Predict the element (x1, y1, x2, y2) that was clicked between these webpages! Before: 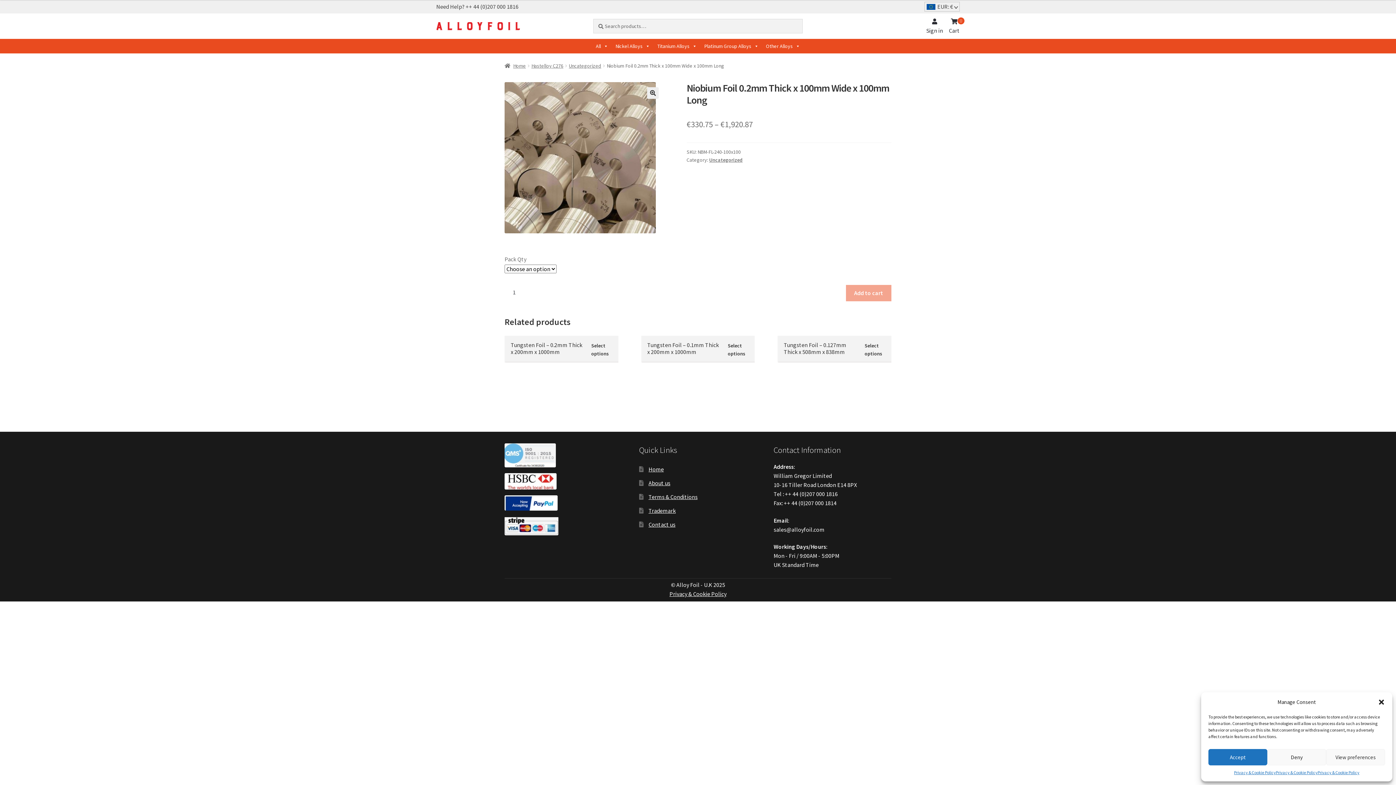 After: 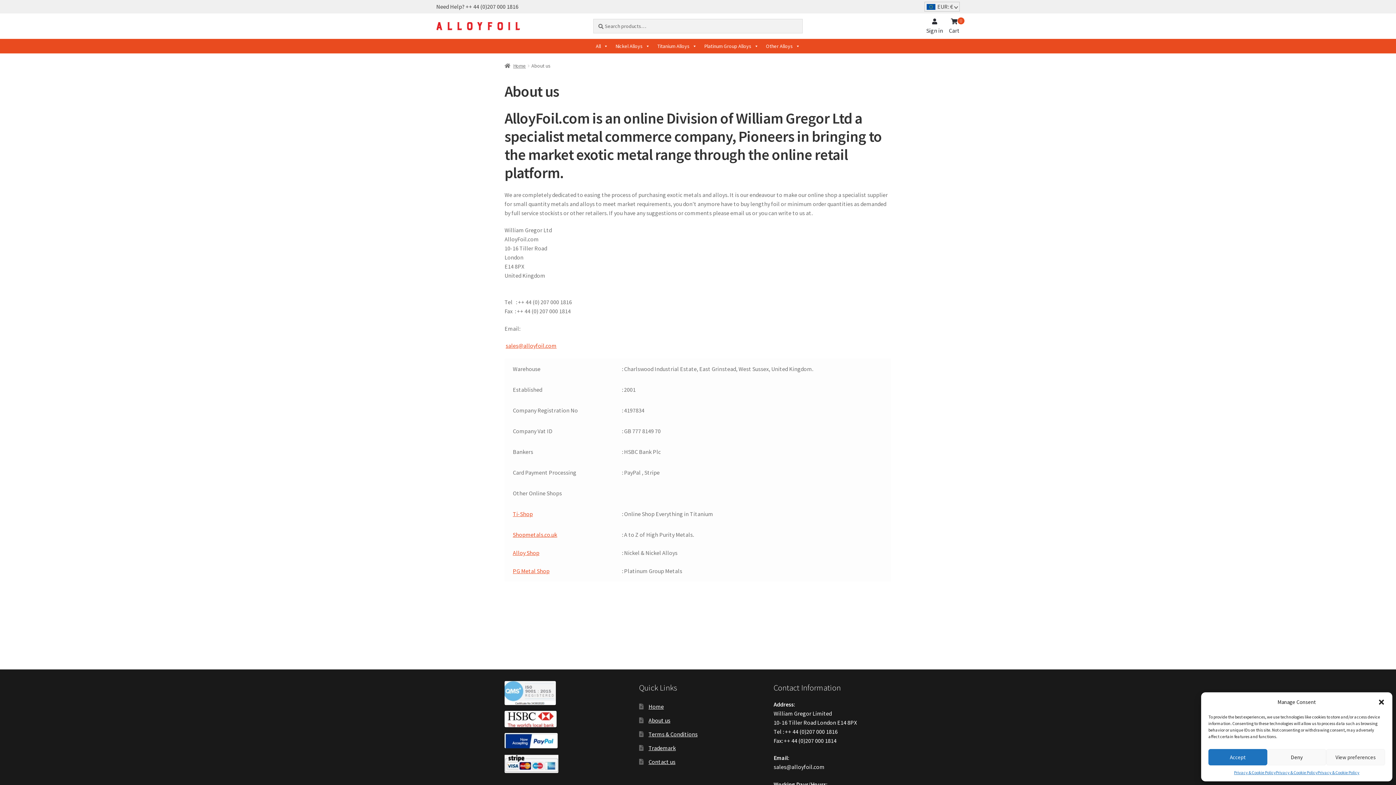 Action: label: About us bbox: (648, 479, 670, 486)